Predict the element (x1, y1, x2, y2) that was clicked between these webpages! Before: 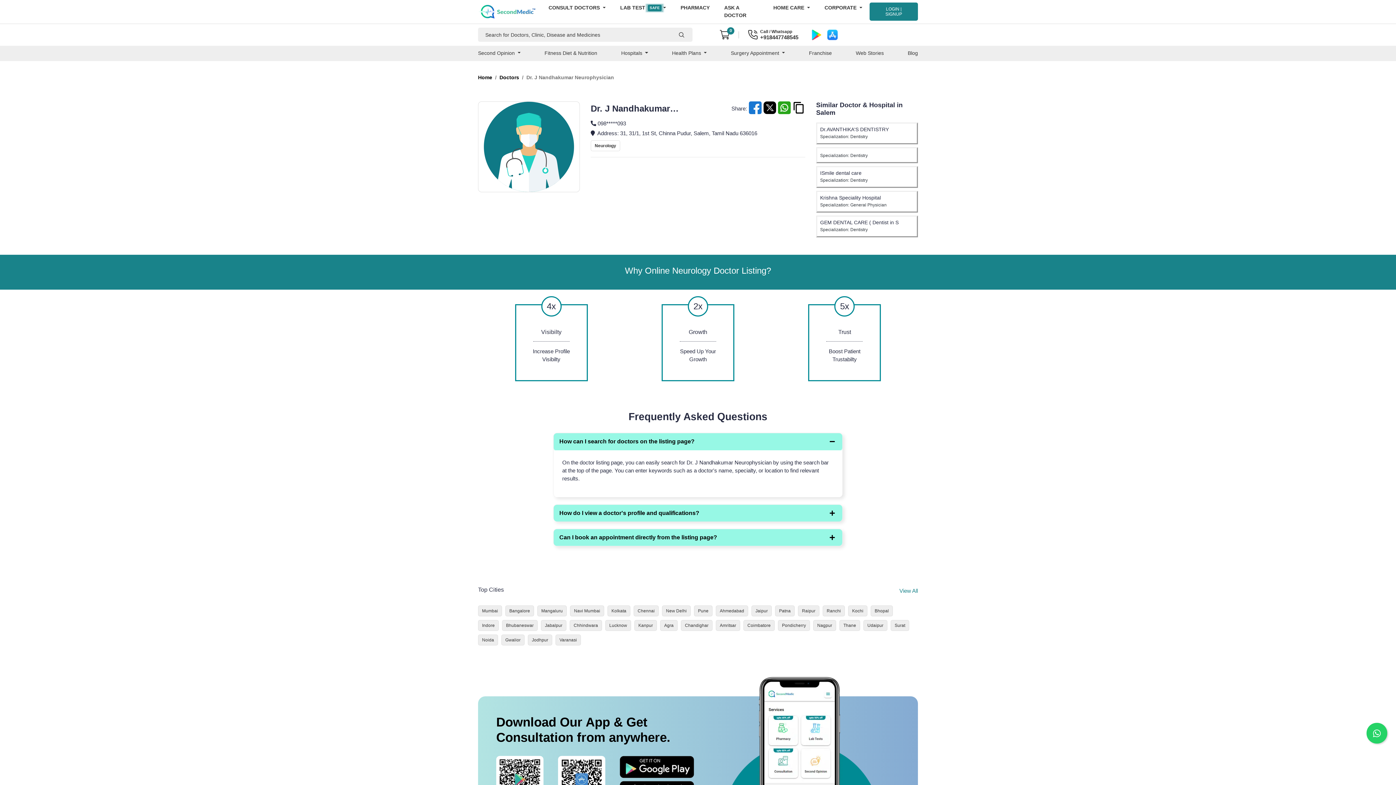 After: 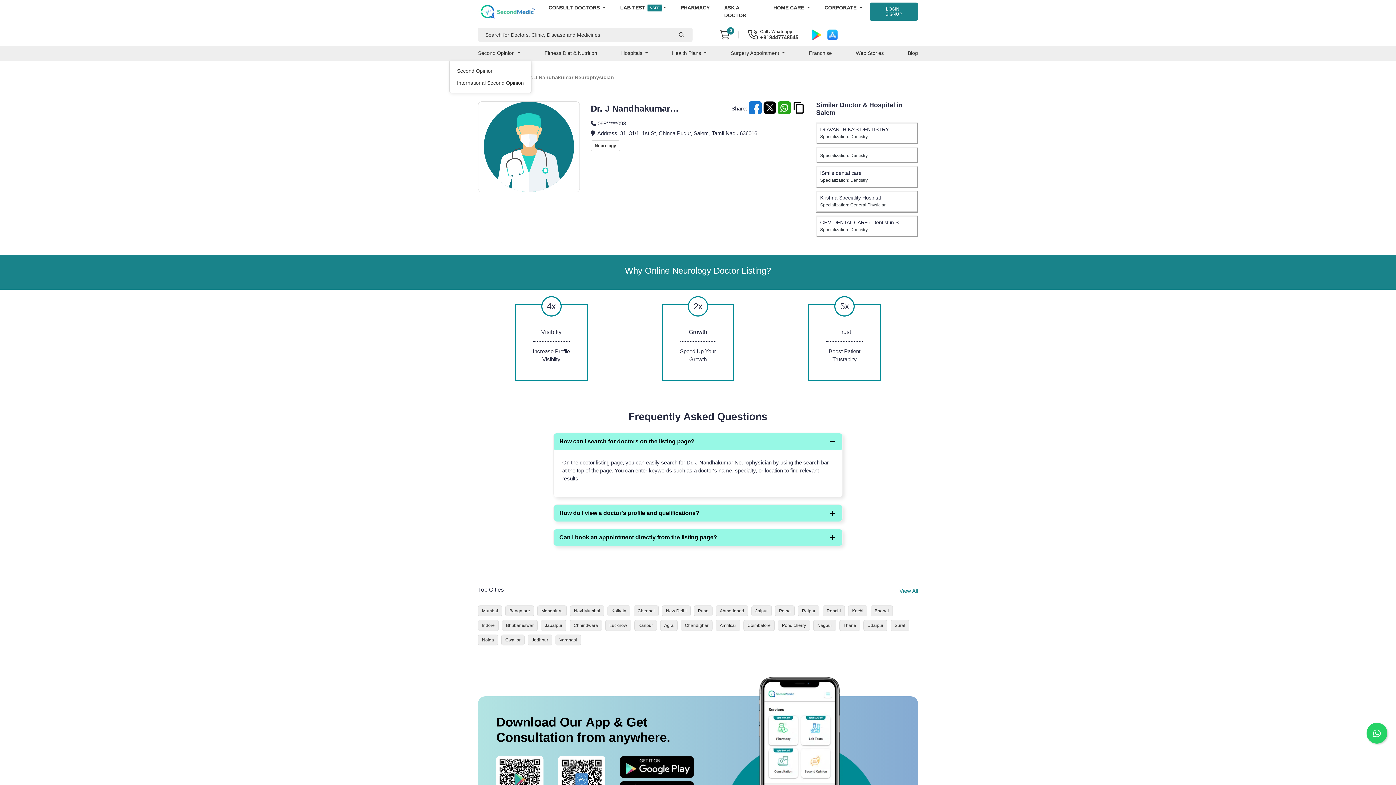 Action: label: Second Opinion  bbox: (478, 45, 526, 61)